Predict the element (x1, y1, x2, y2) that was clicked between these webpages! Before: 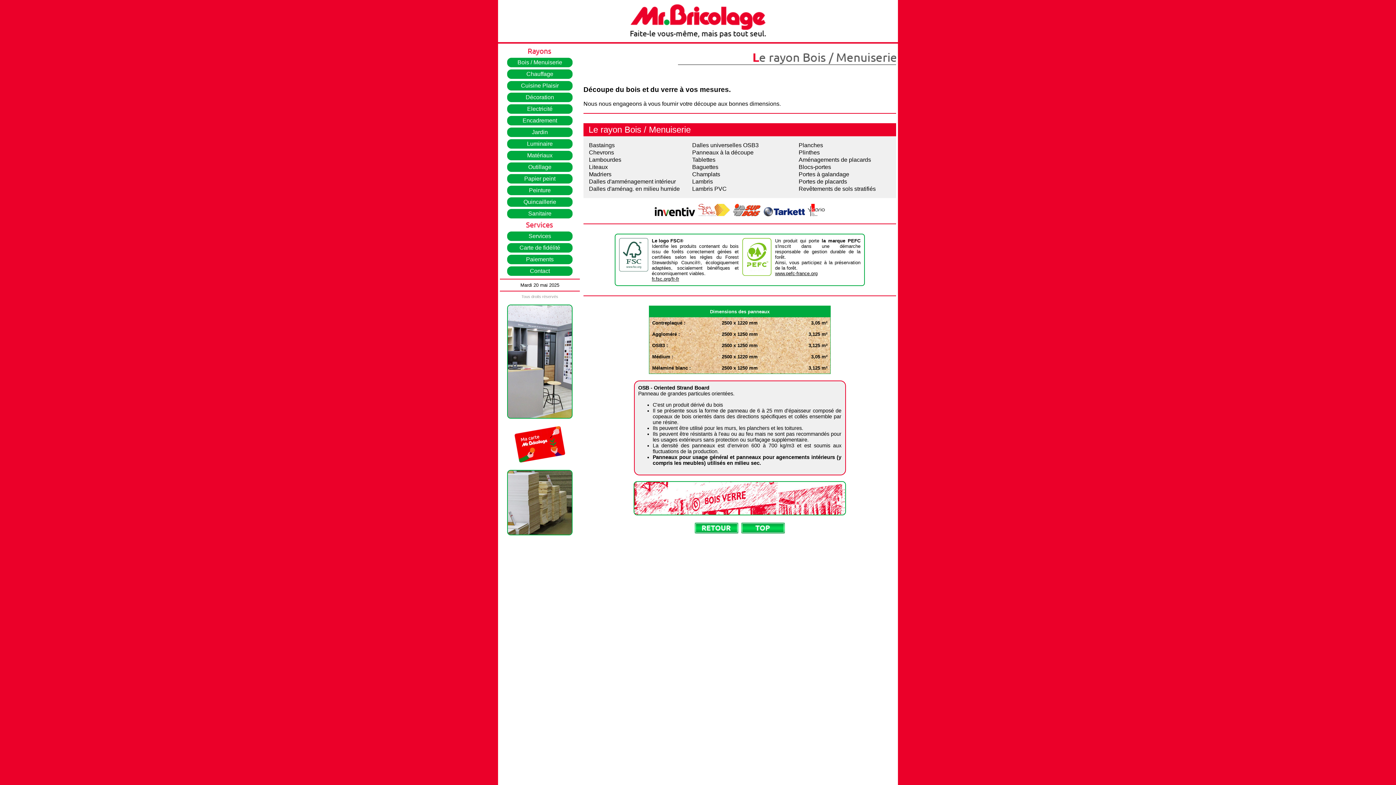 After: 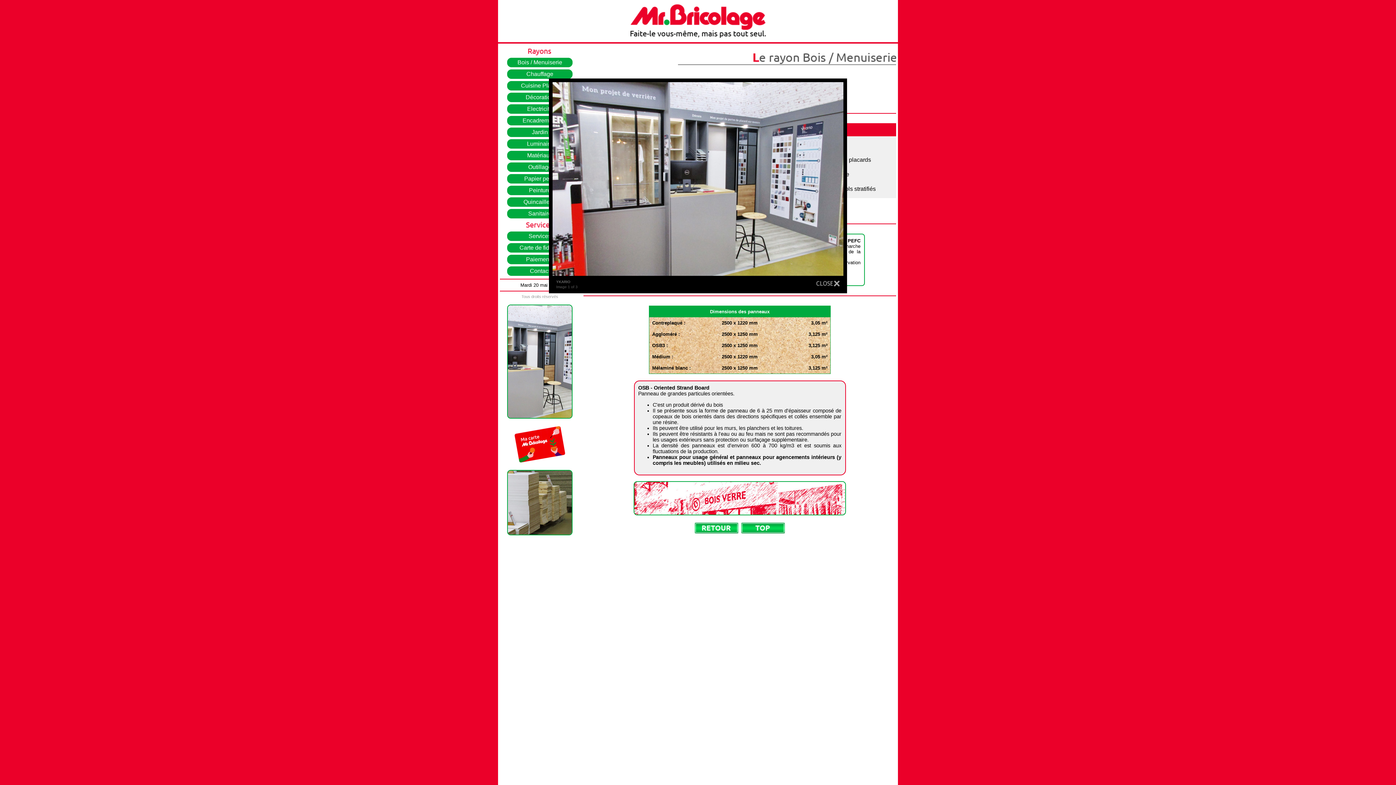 Action: bbox: (507, 413, 572, 419)